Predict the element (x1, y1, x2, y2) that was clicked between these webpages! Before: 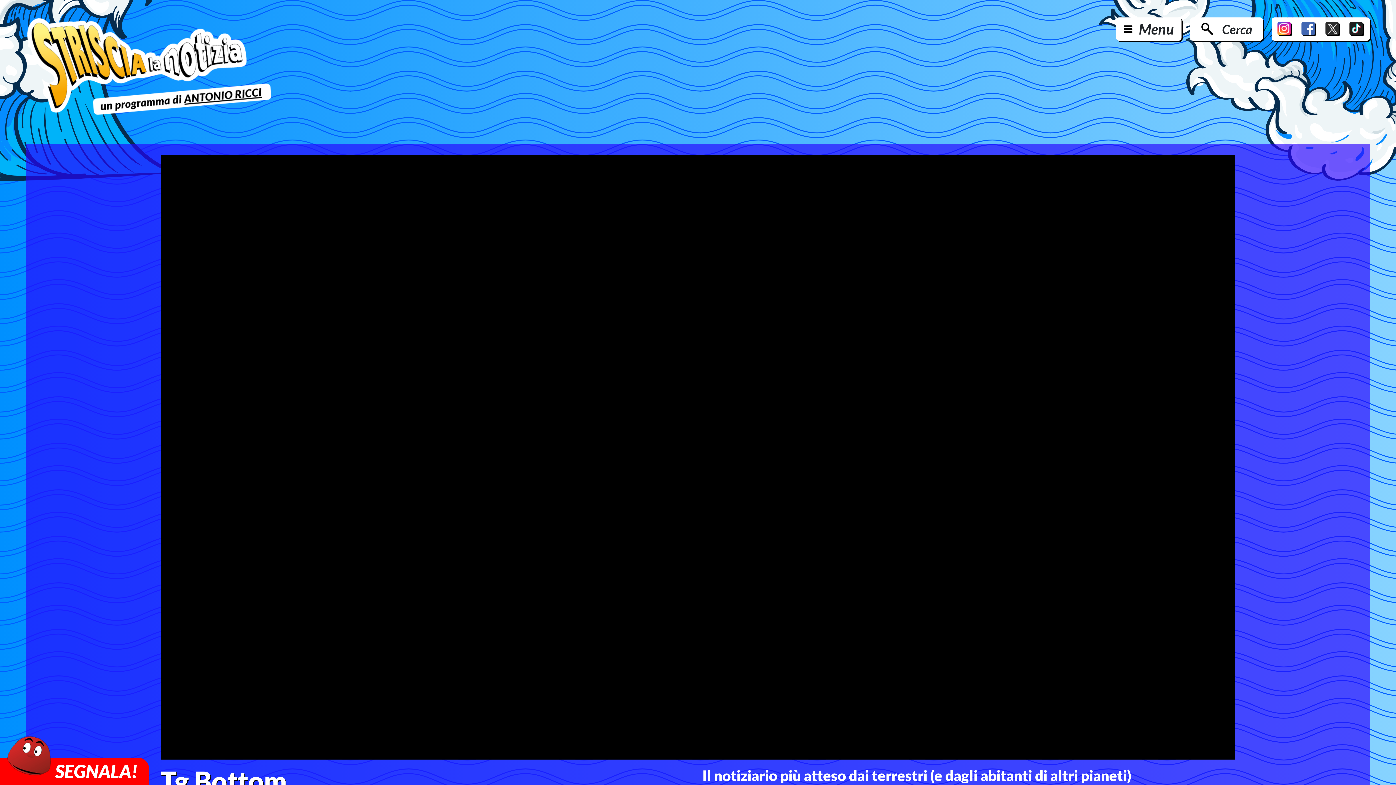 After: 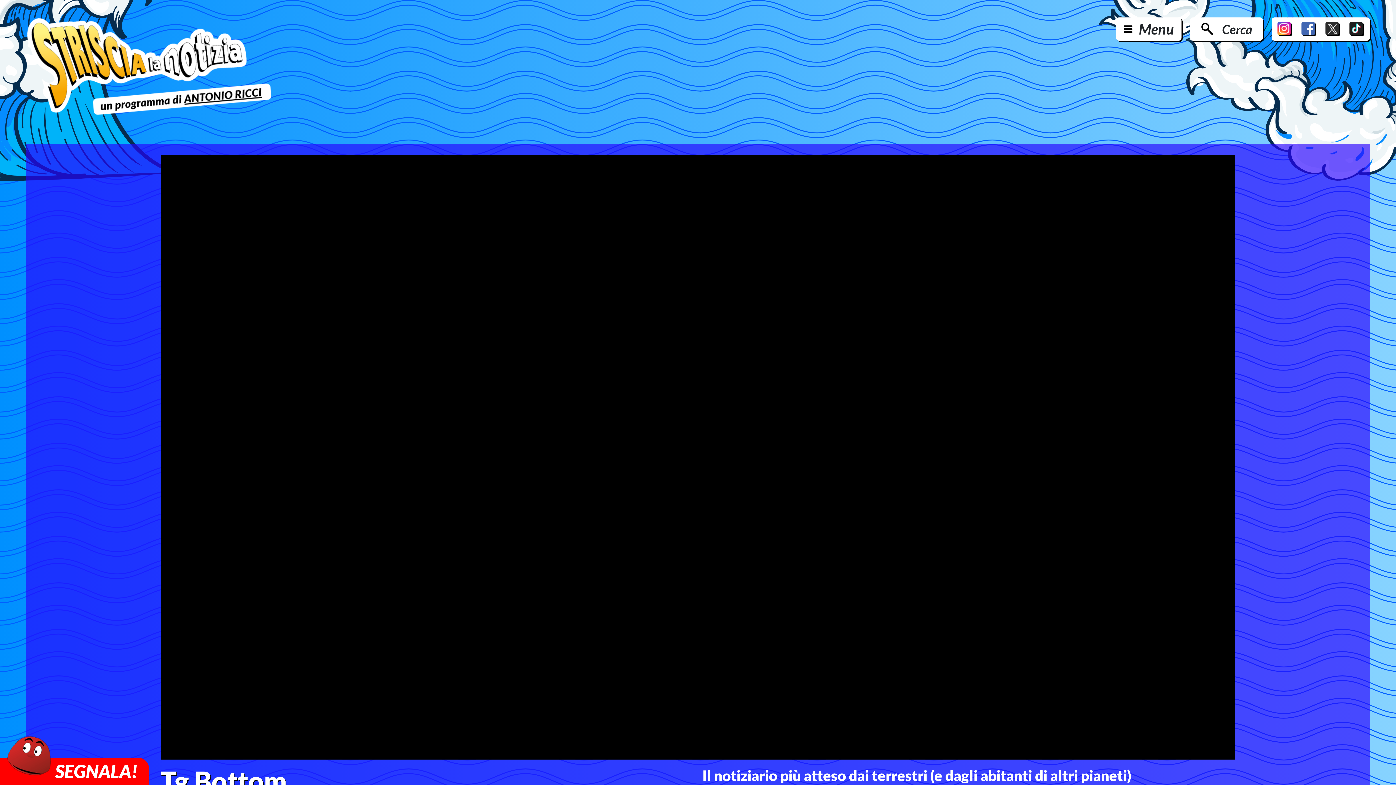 Action: bbox: (1325, 21, 1340, 36)